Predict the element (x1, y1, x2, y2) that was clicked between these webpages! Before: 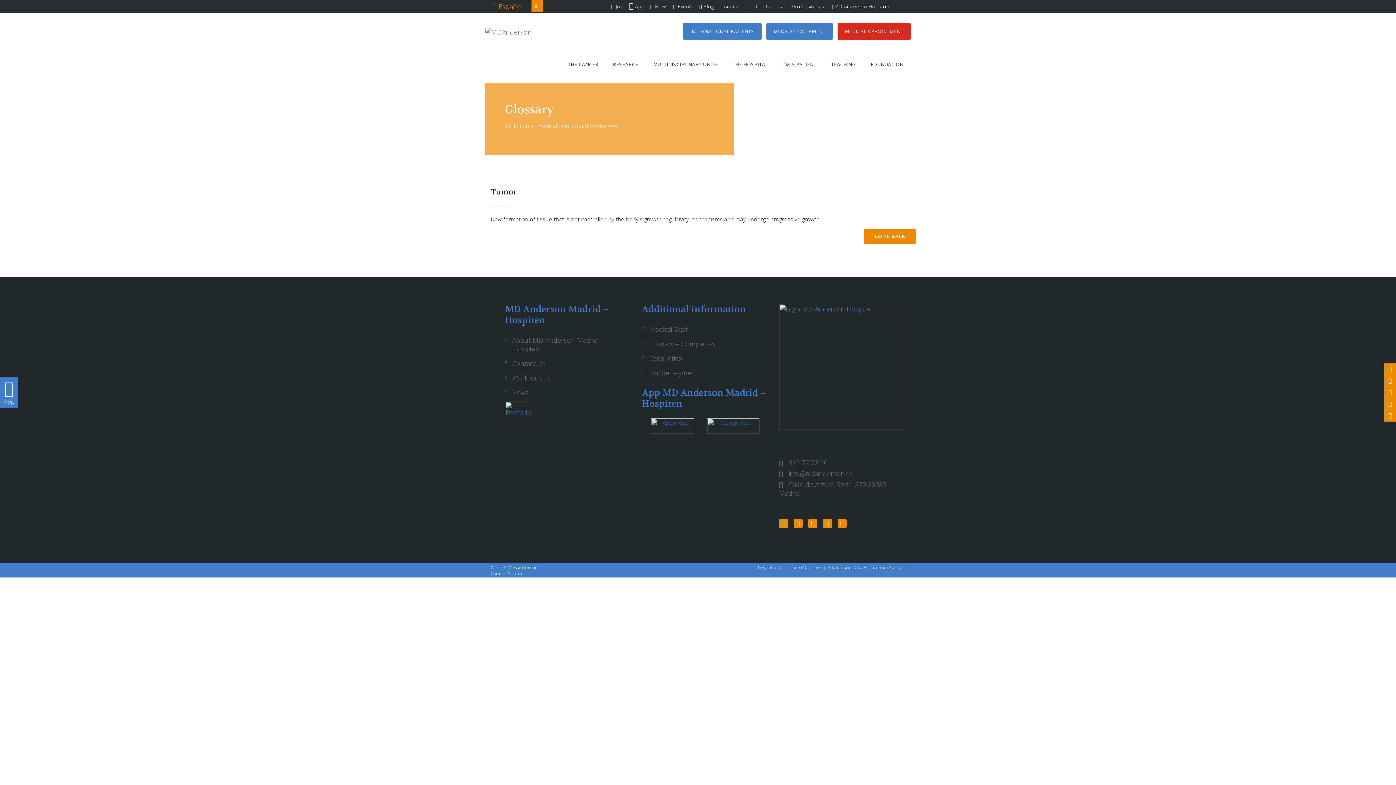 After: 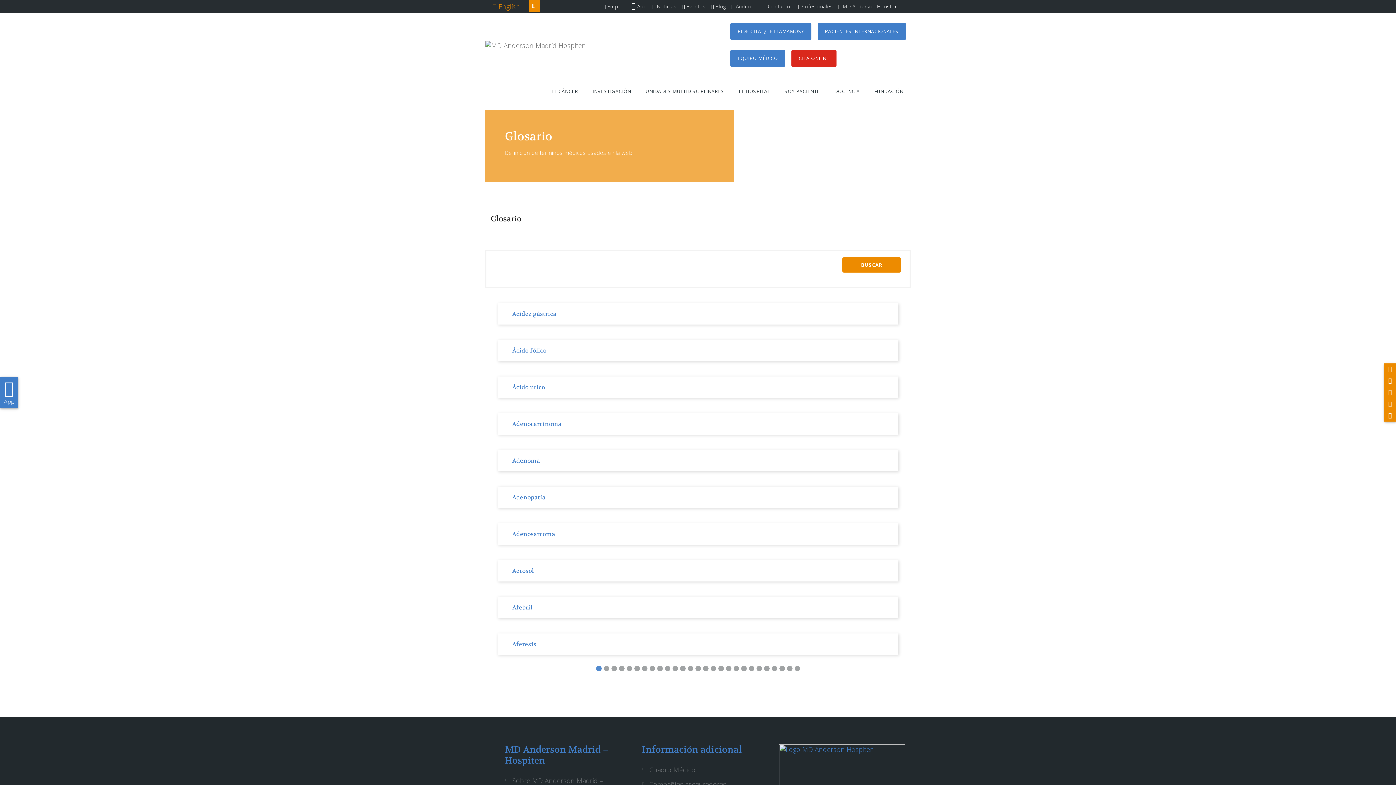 Action: bbox: (490, 0, 524, 13) label:  Español